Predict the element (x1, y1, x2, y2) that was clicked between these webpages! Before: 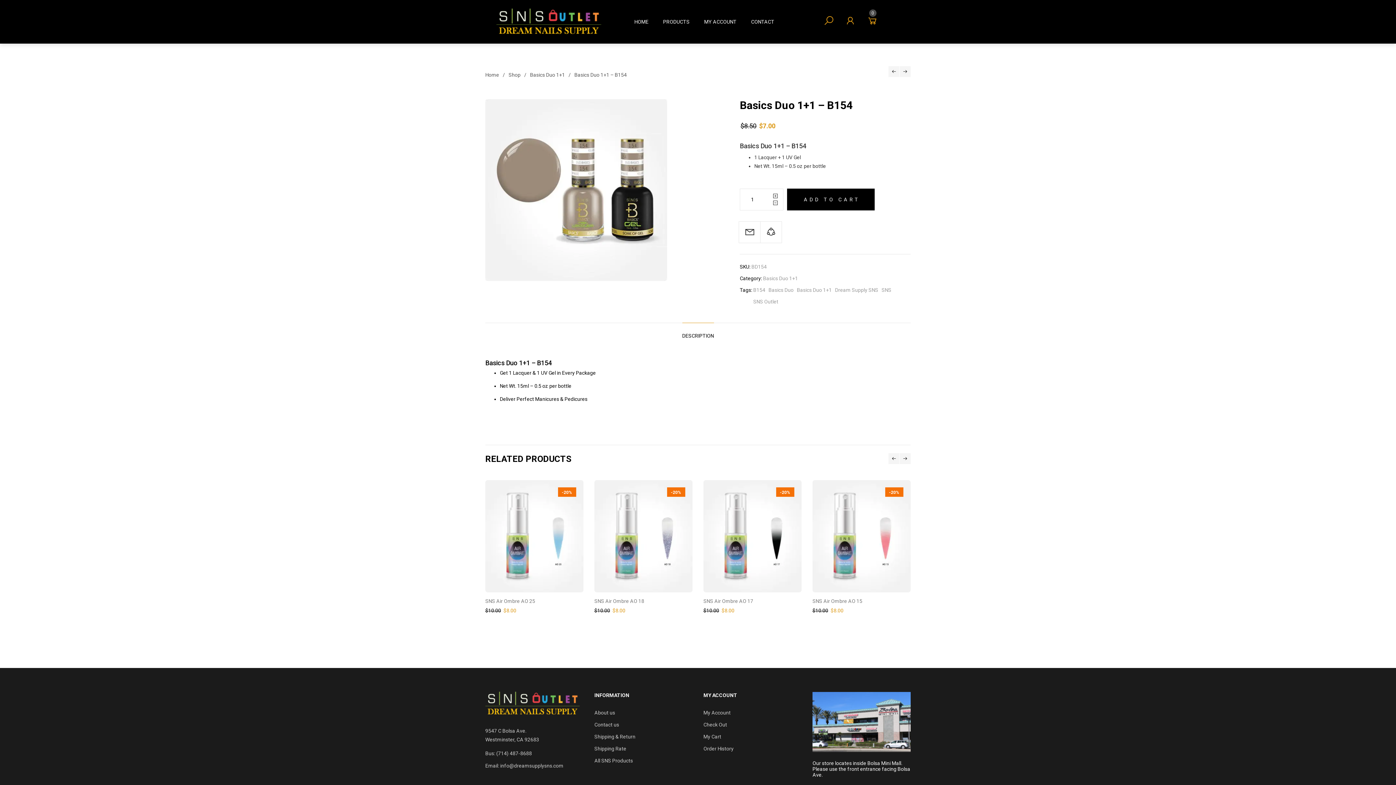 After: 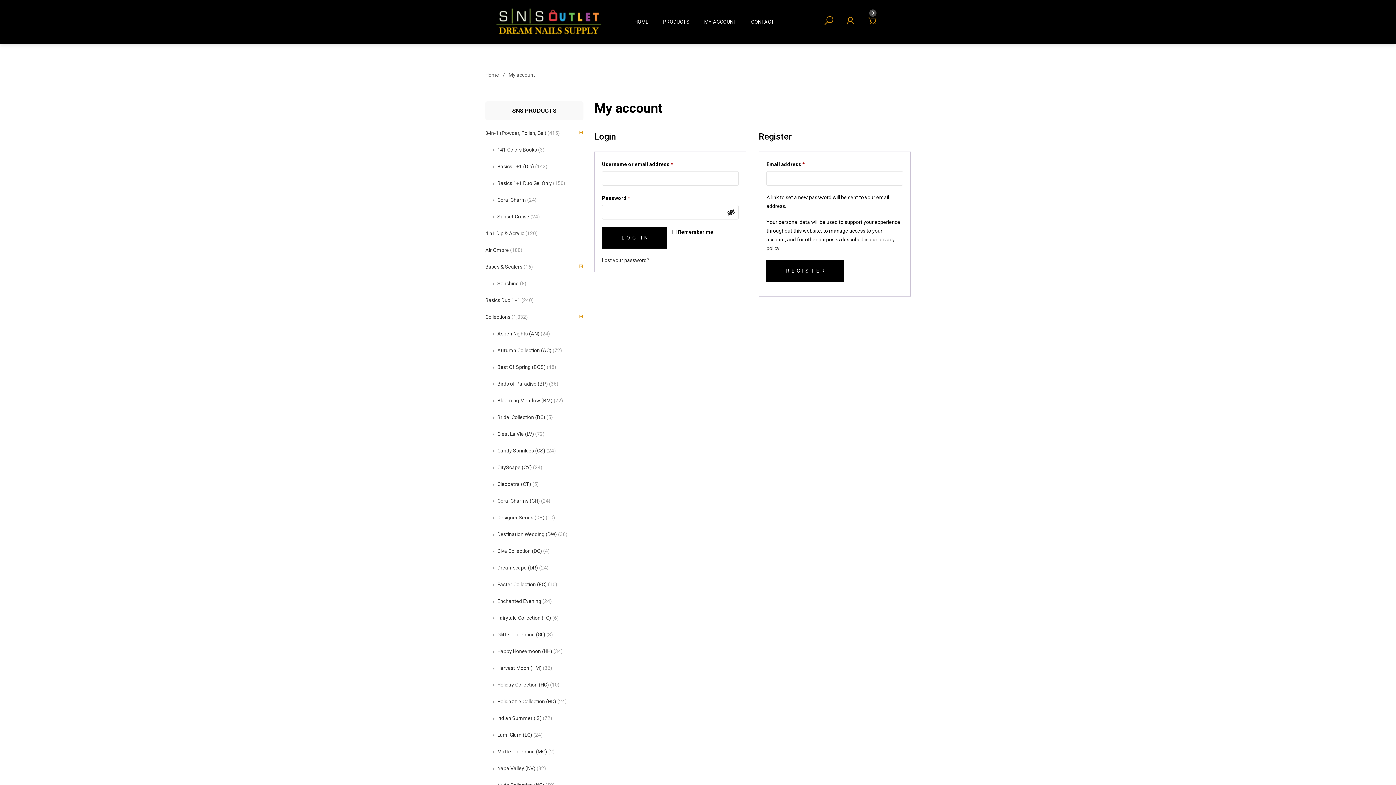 Action: label: My Account bbox: (703, 710, 730, 716)